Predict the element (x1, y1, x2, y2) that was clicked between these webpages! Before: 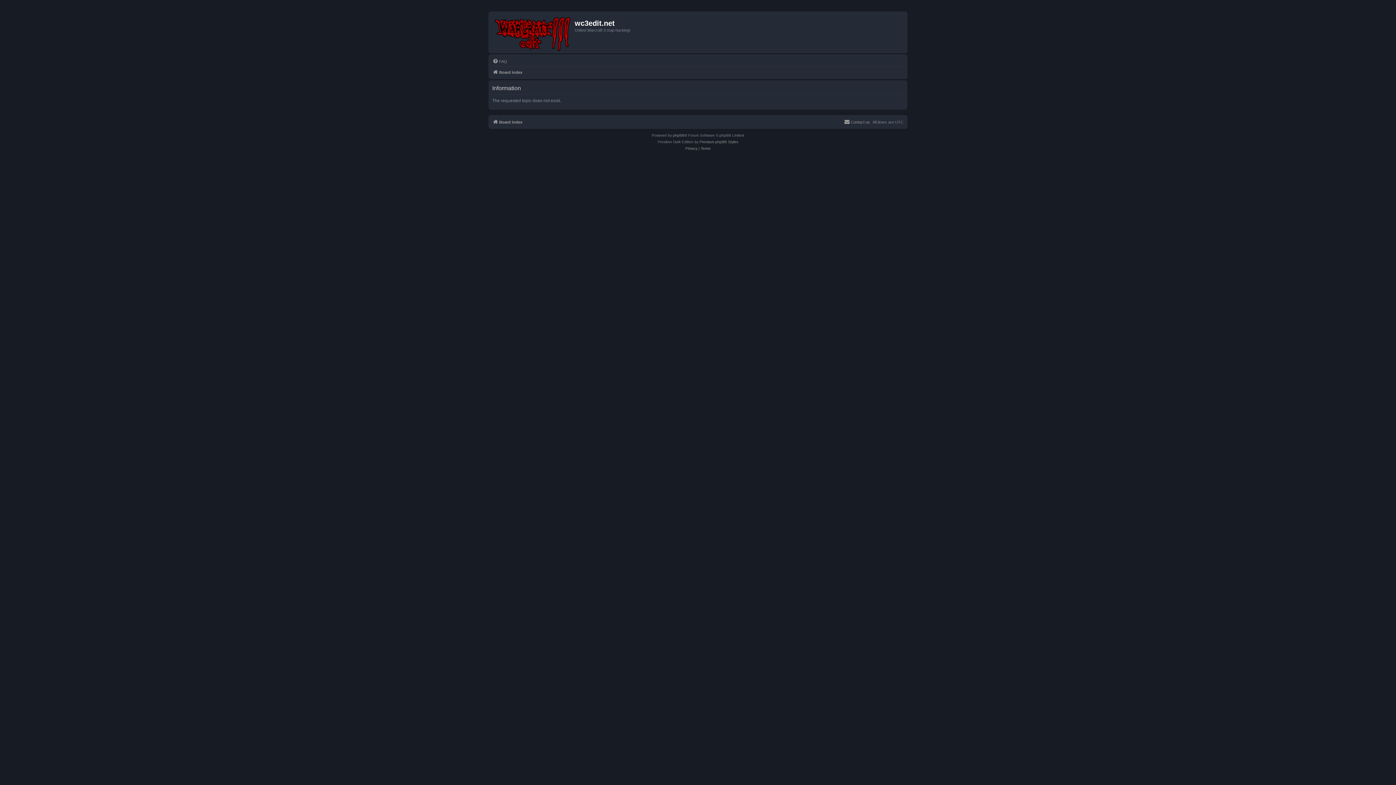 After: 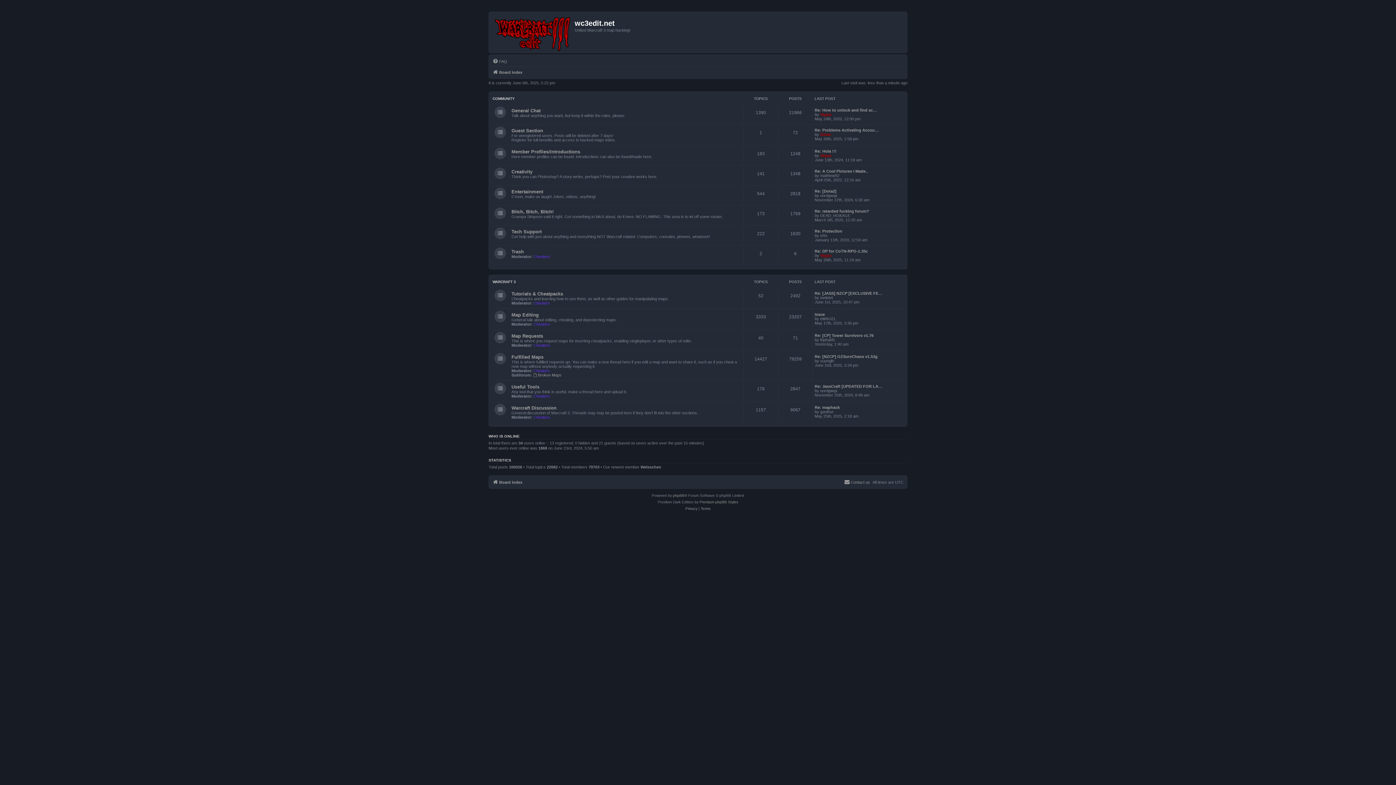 Action: bbox: (490, 13, 574, 50)